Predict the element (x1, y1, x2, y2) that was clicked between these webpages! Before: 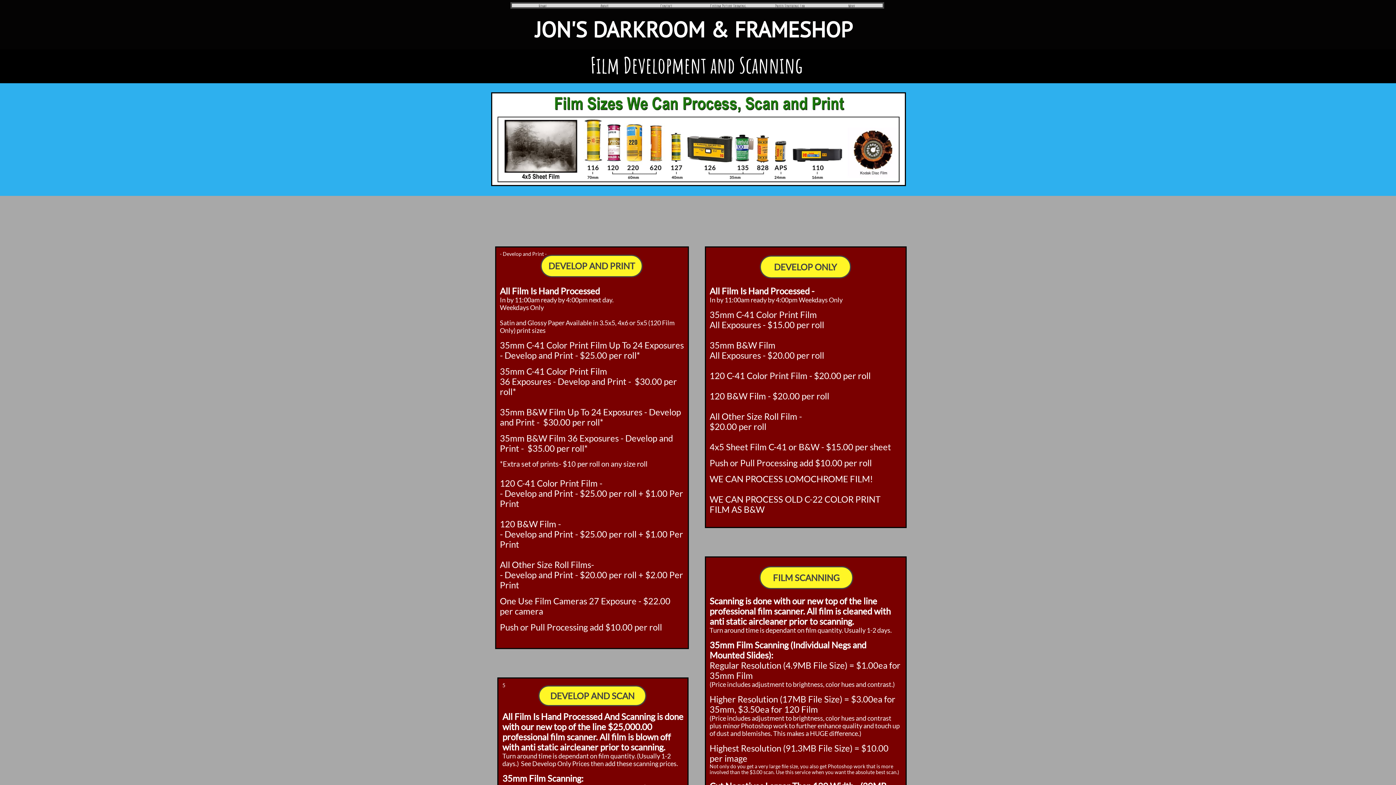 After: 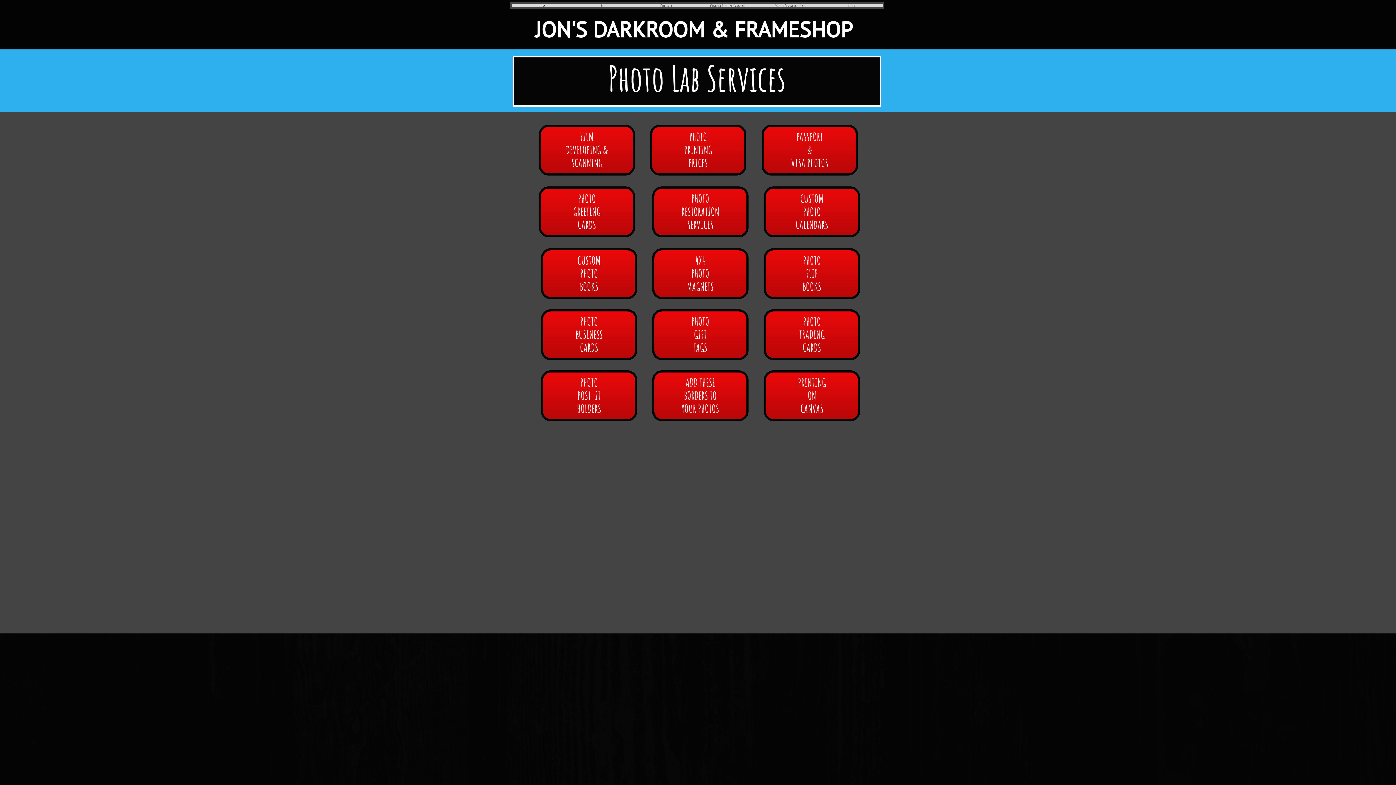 Action: bbox: (759, 3, 821, 7) label: Photo Finishing Lab